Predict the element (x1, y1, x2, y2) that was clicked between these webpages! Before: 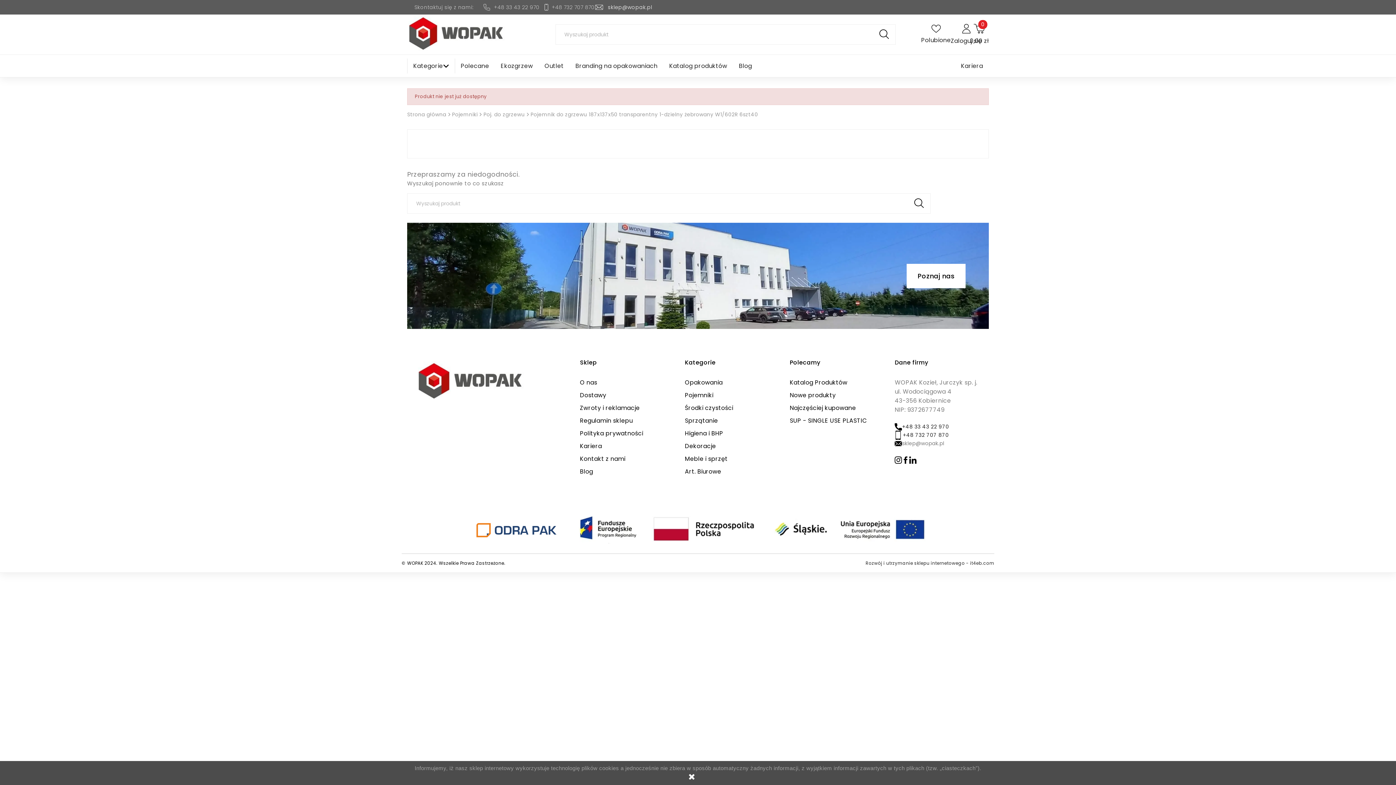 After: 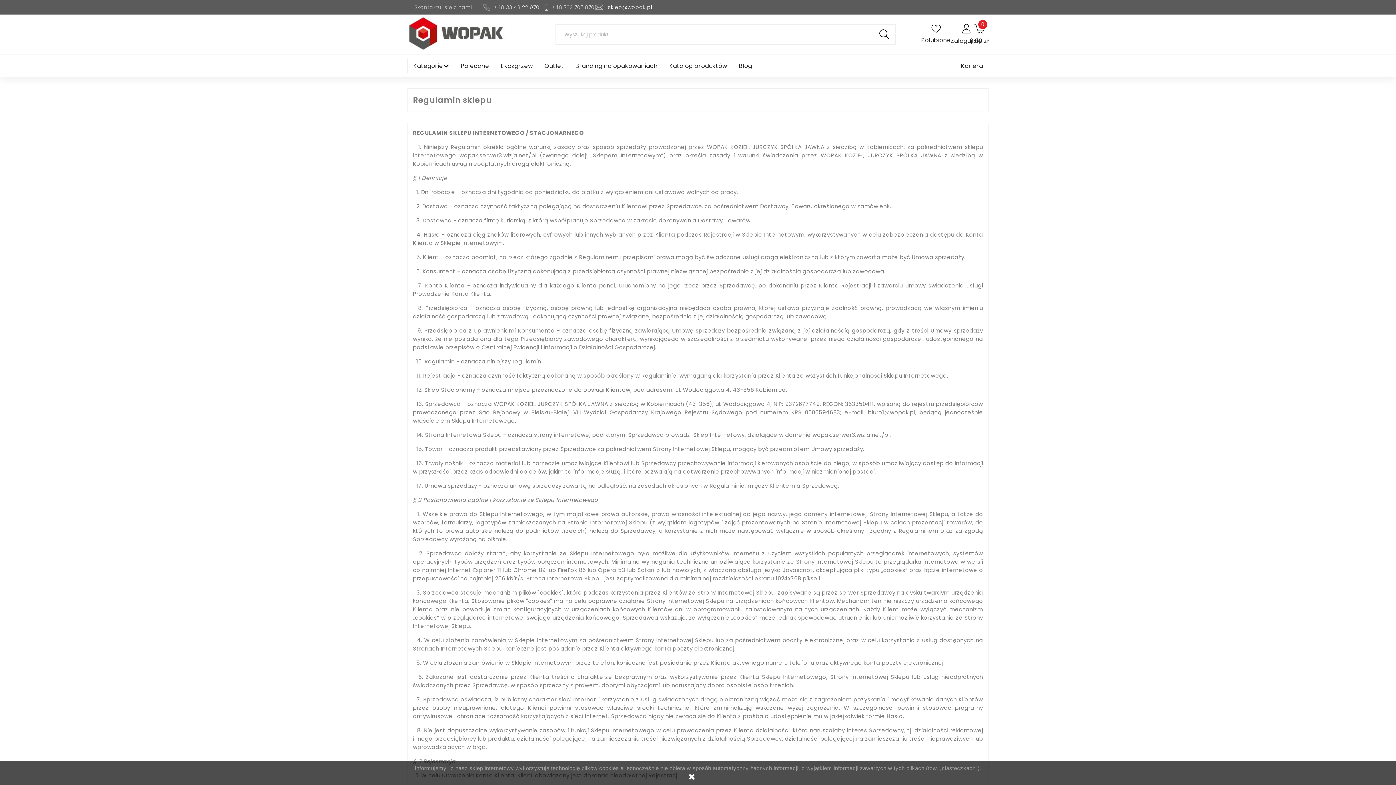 Action: bbox: (580, 416, 632, 425) label: Regulamin sklepu